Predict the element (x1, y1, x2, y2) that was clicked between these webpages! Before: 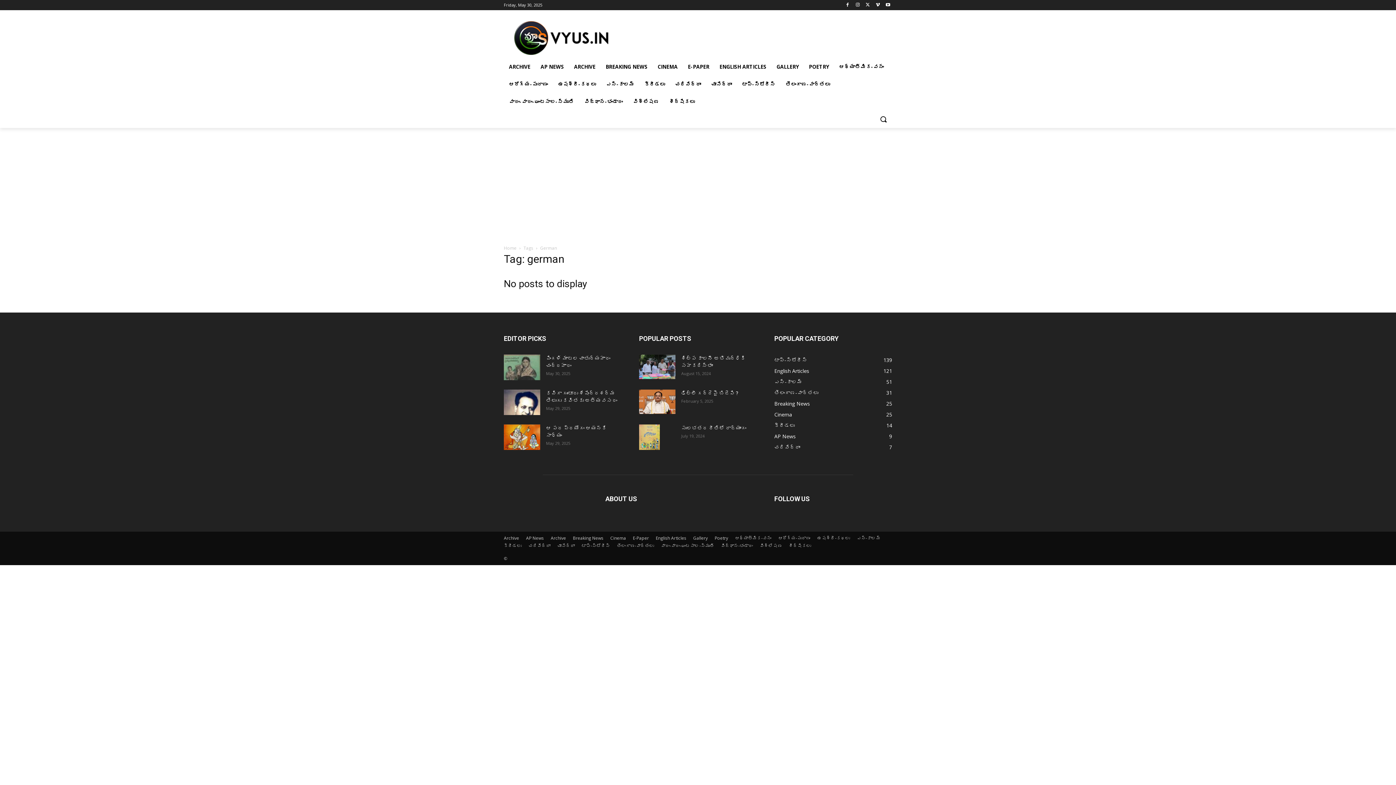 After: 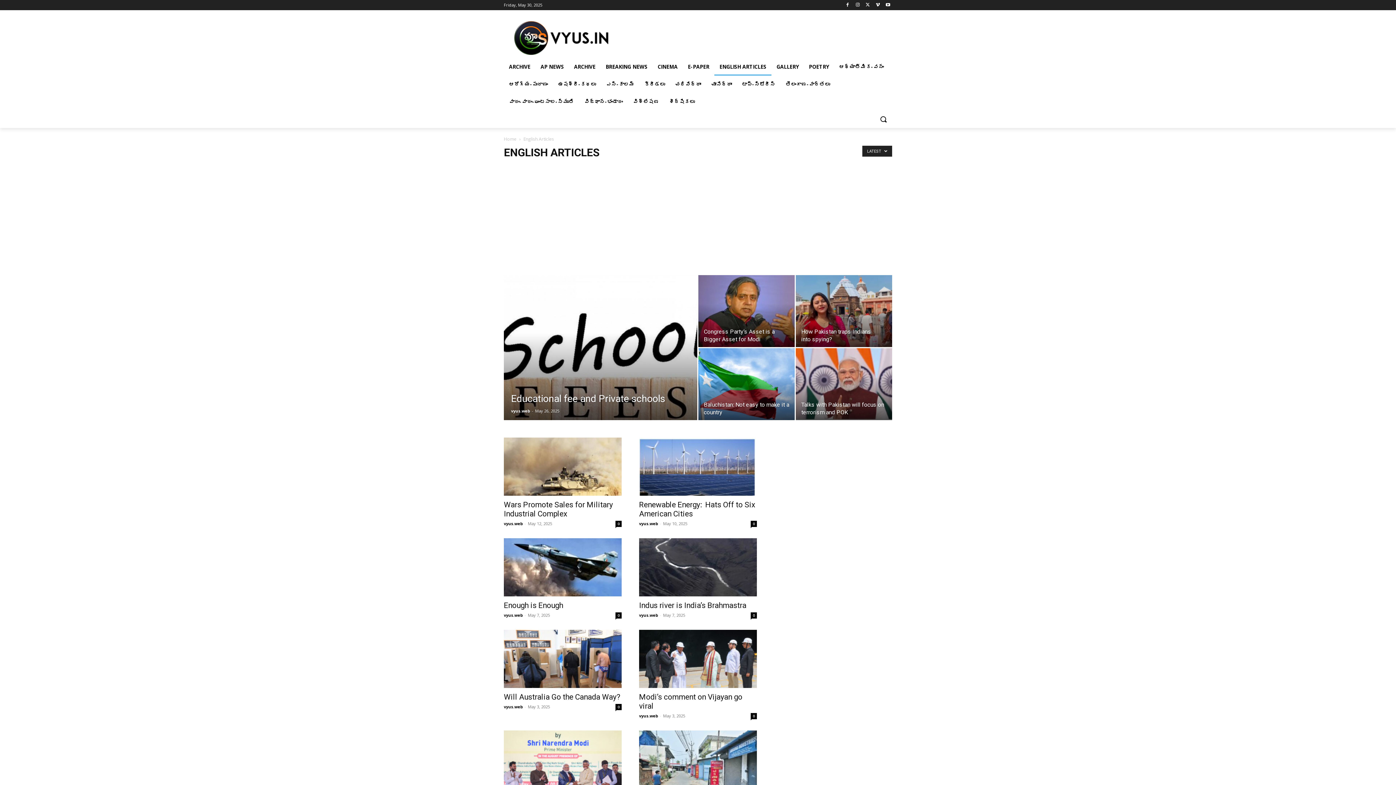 Action: label: English Articles
121 bbox: (774, 367, 809, 374)